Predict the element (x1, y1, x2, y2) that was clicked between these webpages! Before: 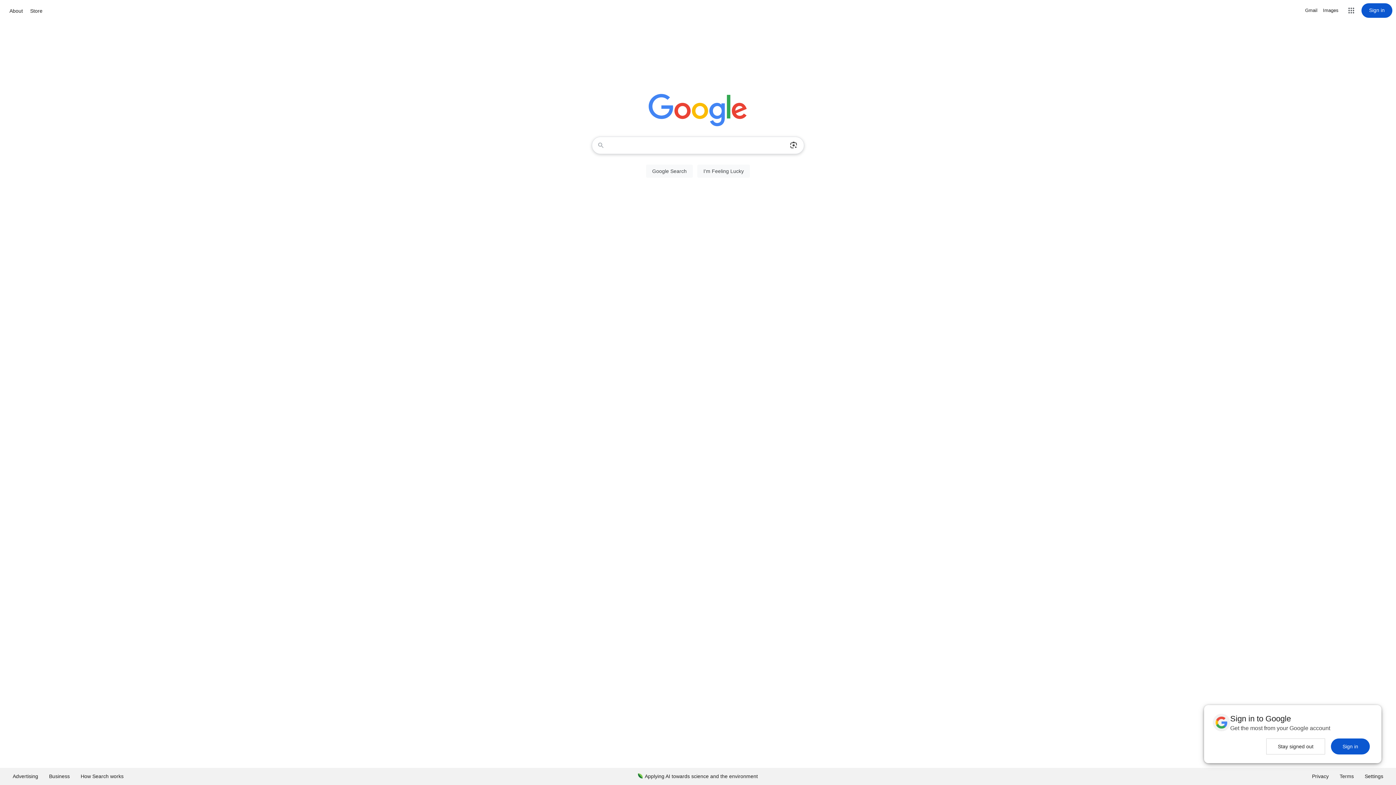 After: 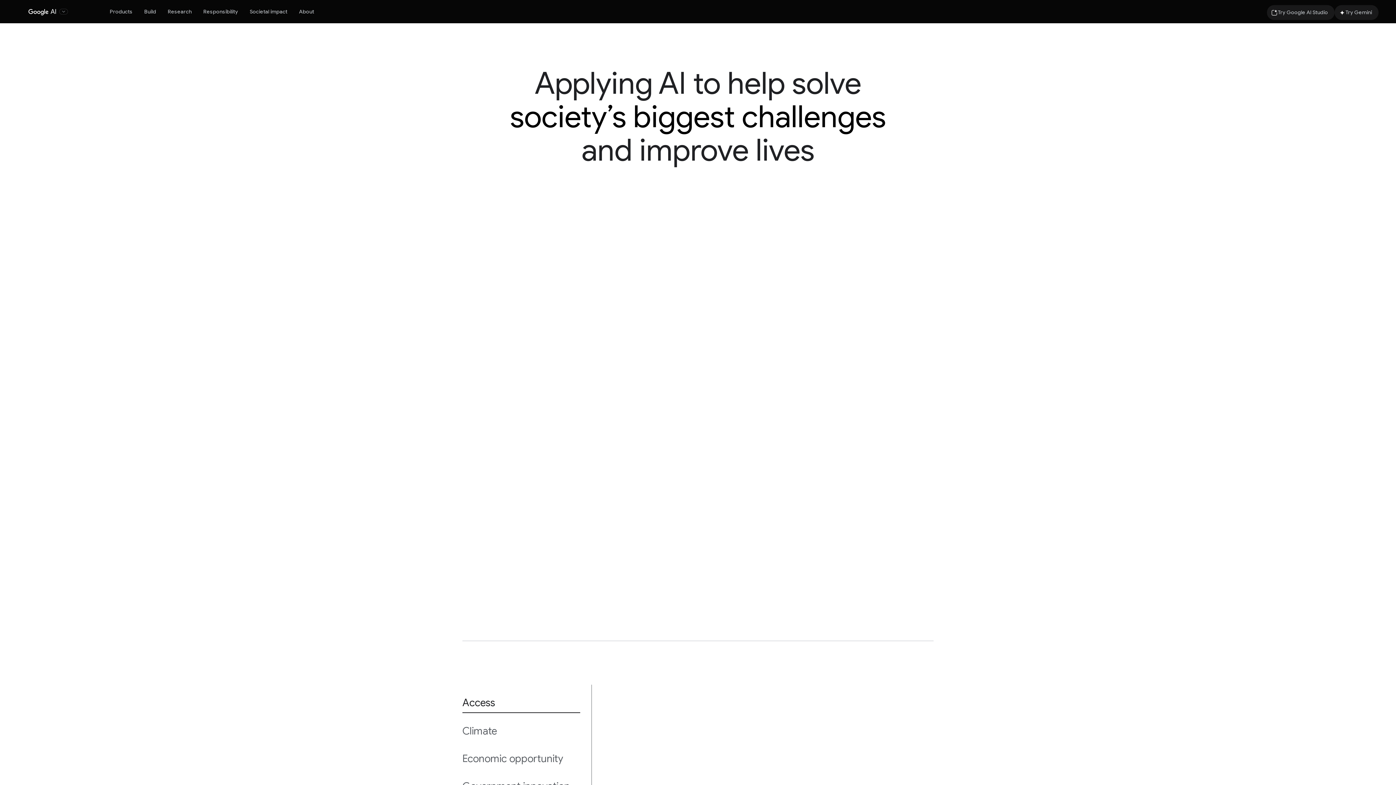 Action: label: Applying AI towards science and the environment bbox: (632, 768, 763, 785)